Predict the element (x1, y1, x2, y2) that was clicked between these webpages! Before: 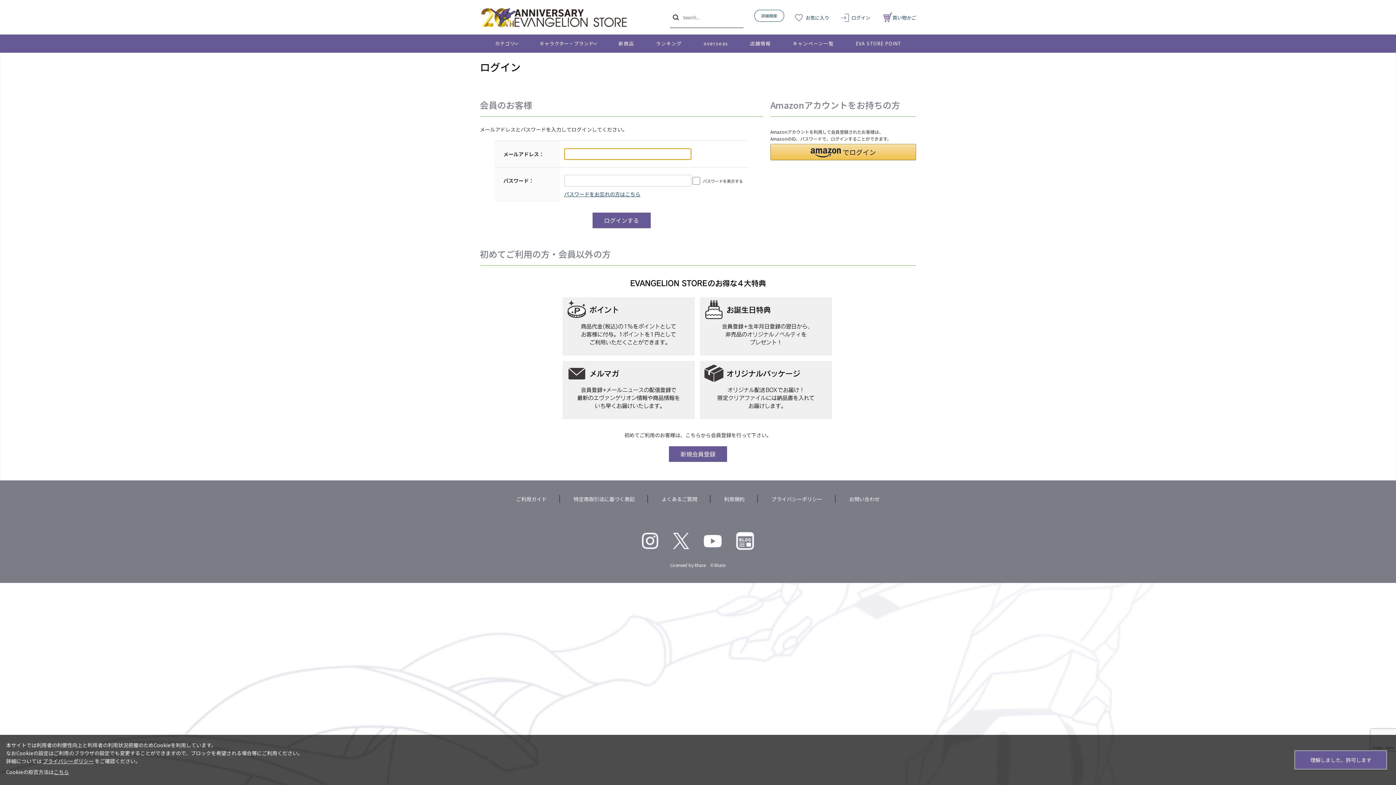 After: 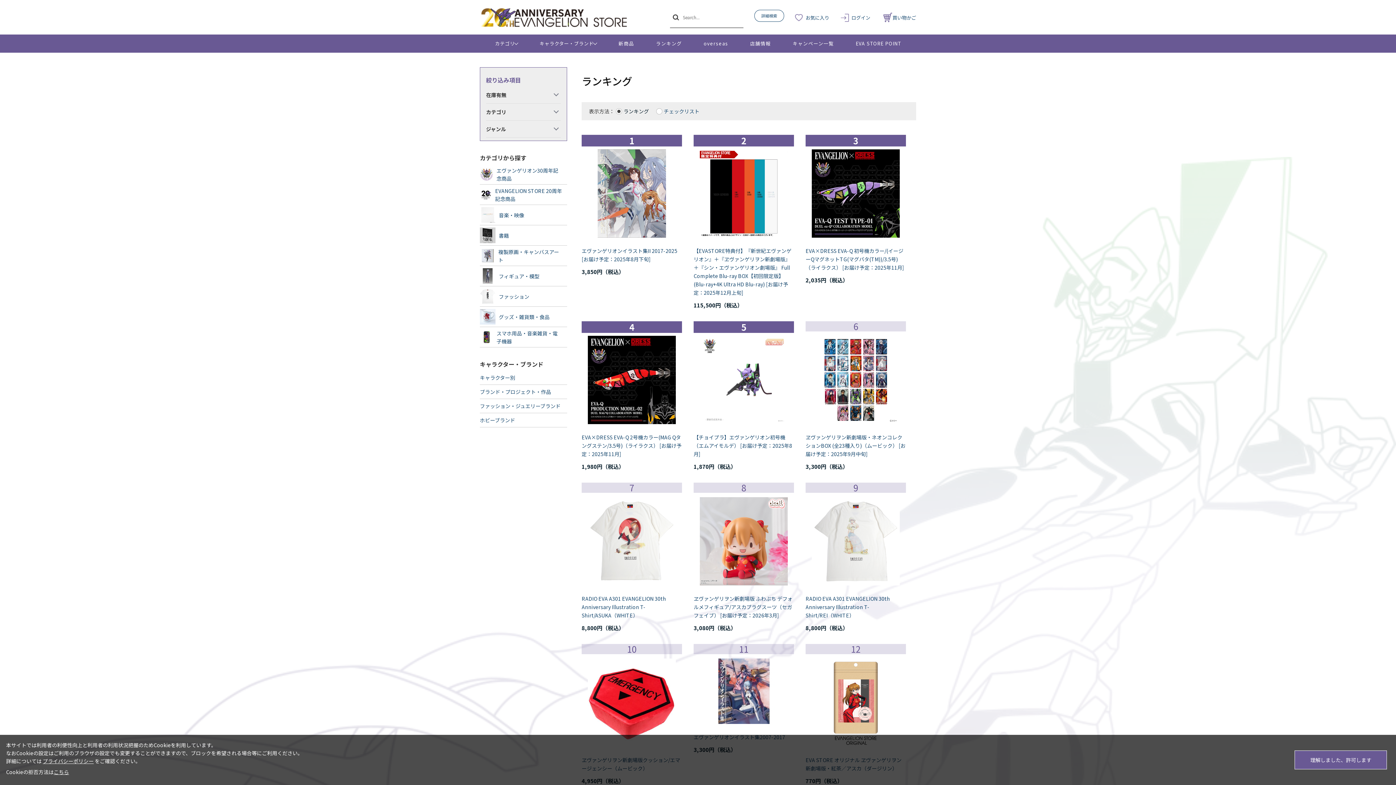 Action: label: ランキング bbox: (645, 34, 693, 52)